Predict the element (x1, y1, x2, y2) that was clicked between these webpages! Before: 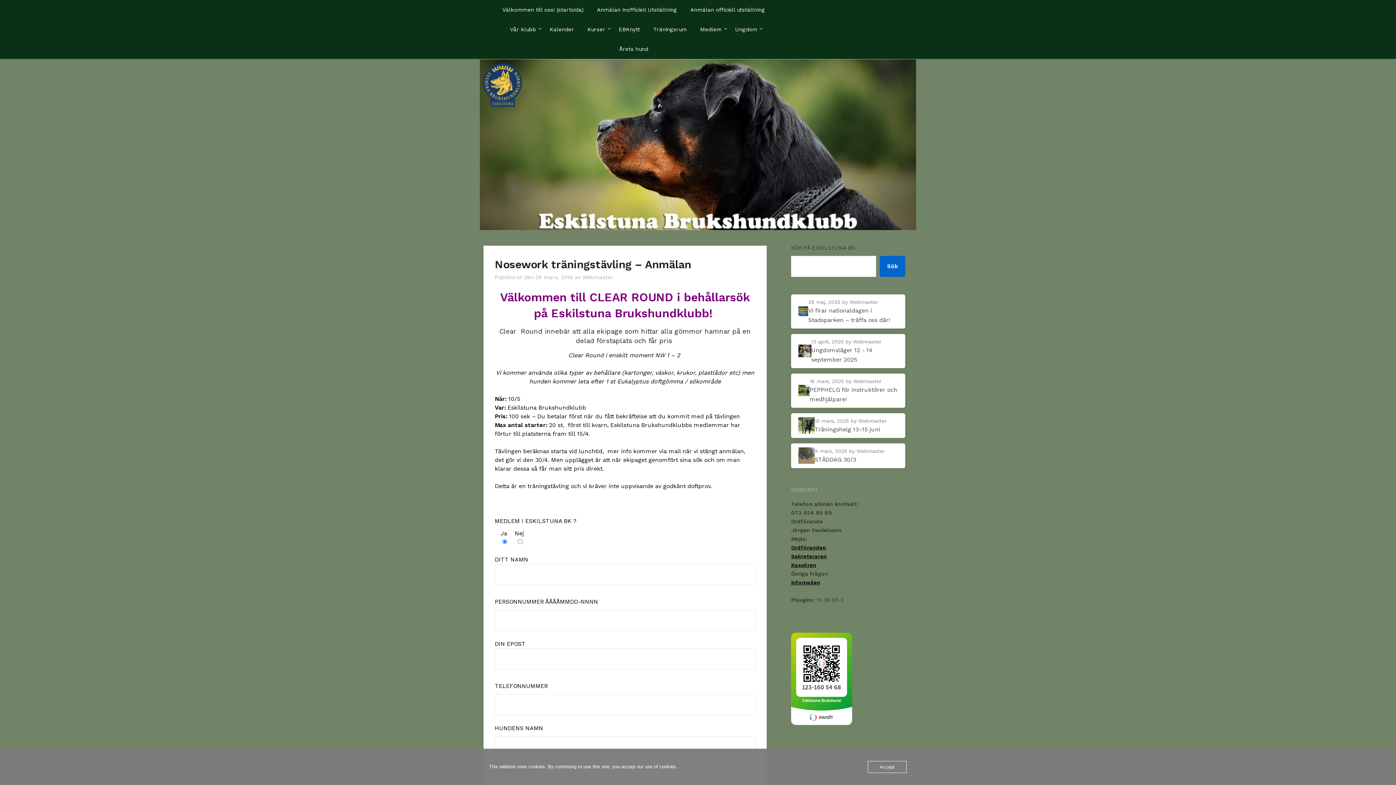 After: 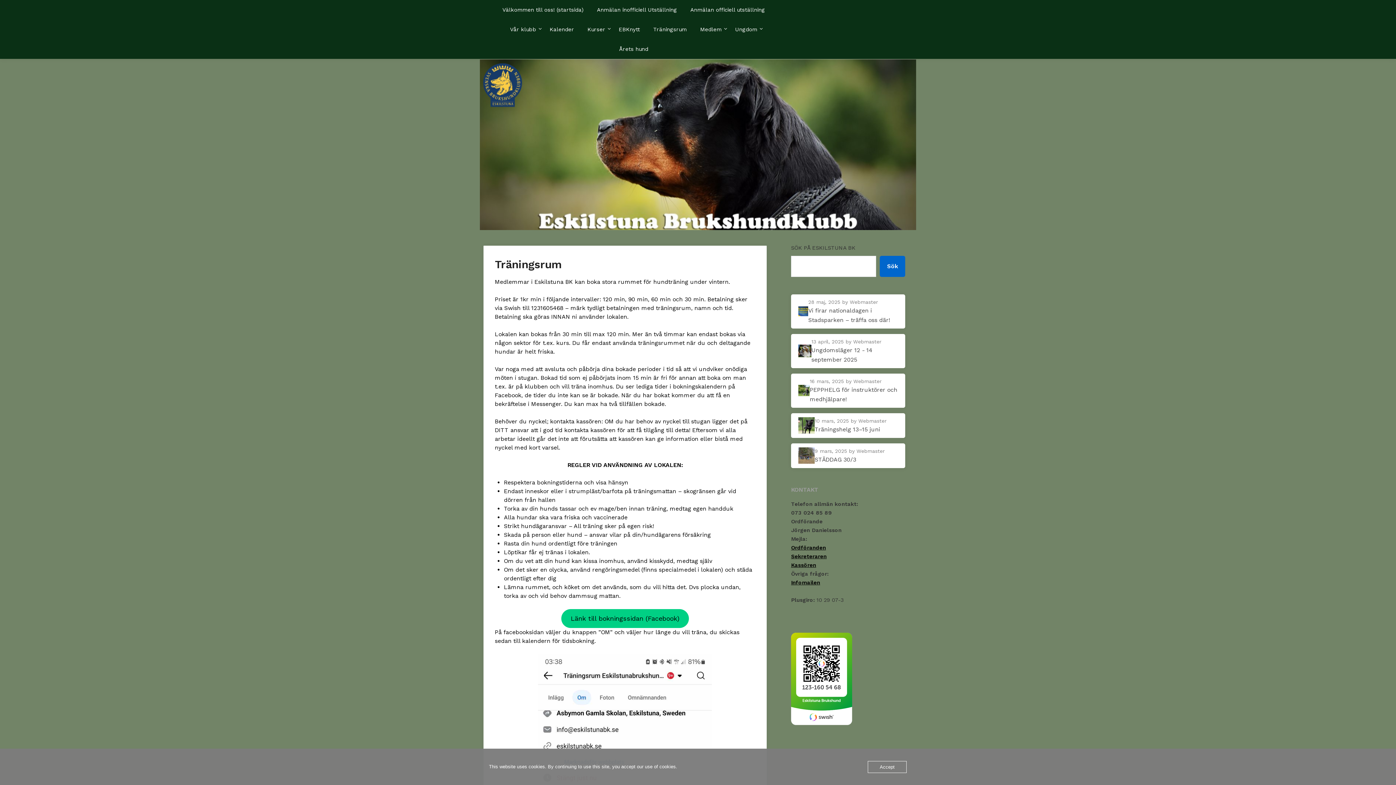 Action: label: Träningsrum bbox: (647, 19, 692, 39)